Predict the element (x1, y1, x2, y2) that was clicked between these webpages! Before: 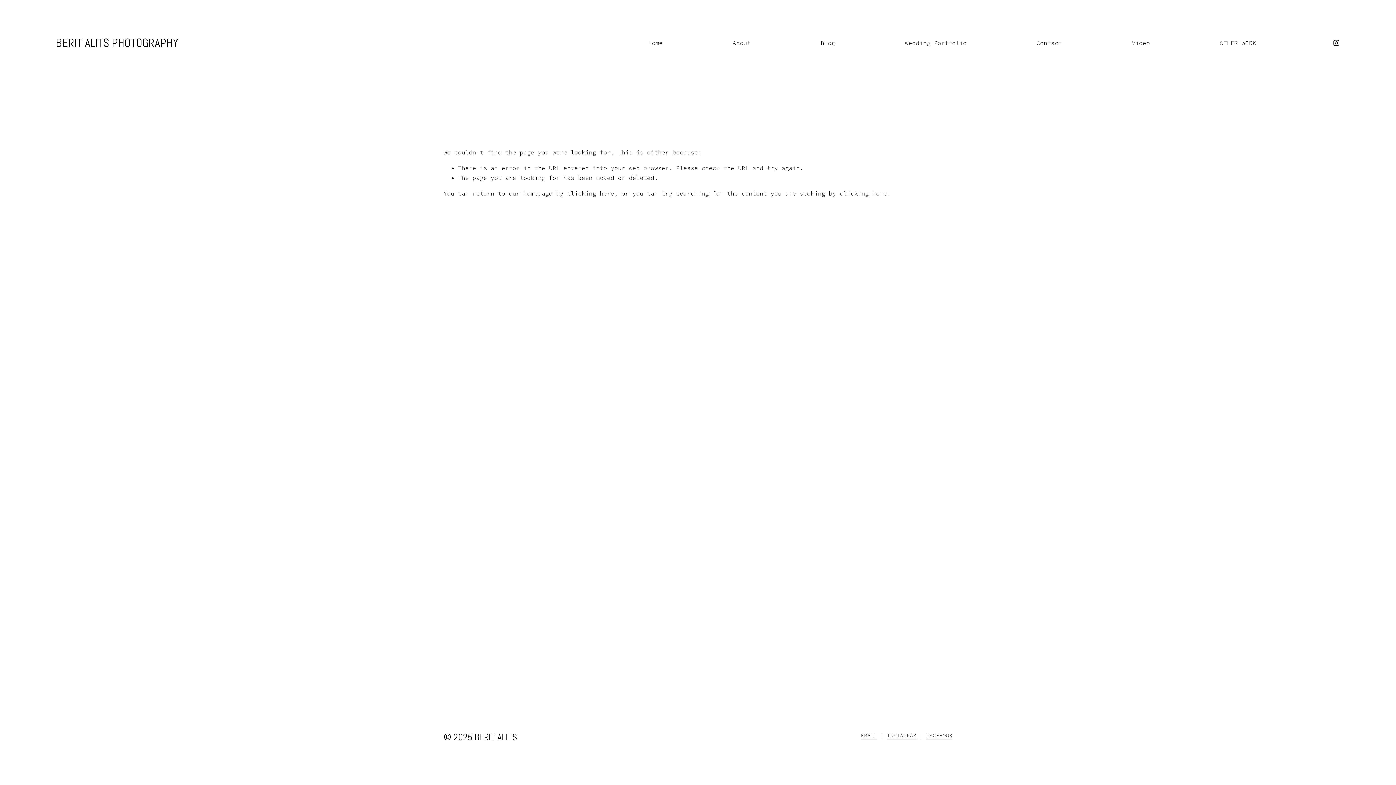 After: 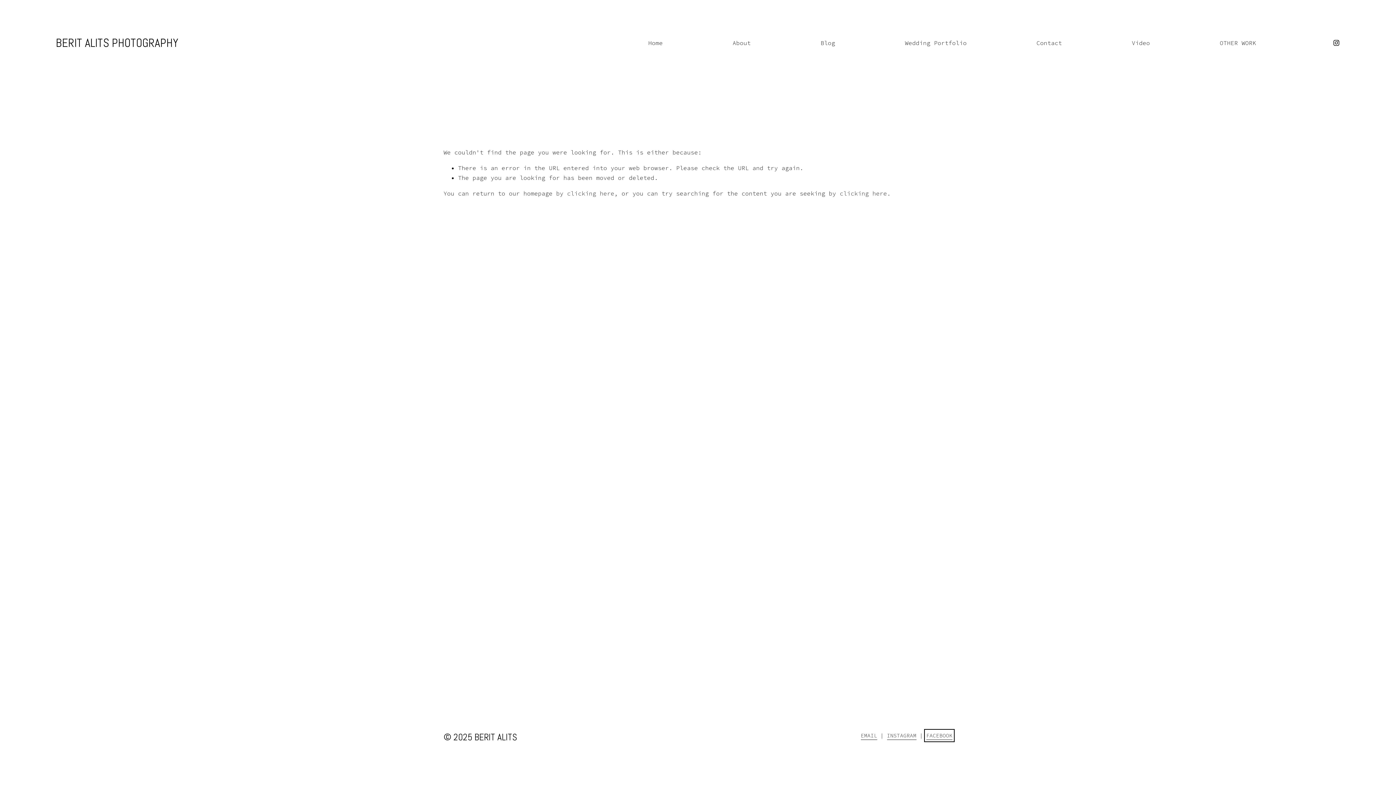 Action: label: FACEBOOK bbox: (926, 731, 952, 740)